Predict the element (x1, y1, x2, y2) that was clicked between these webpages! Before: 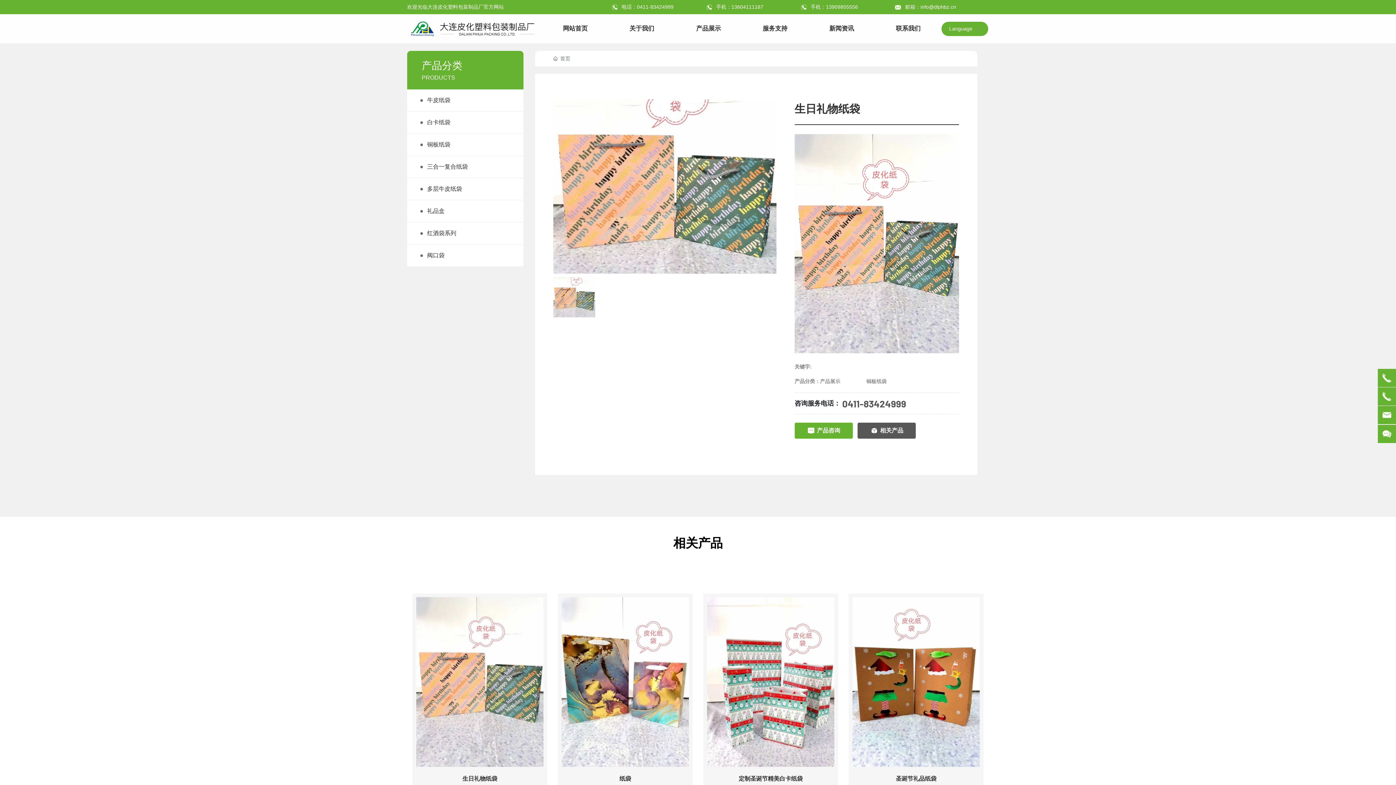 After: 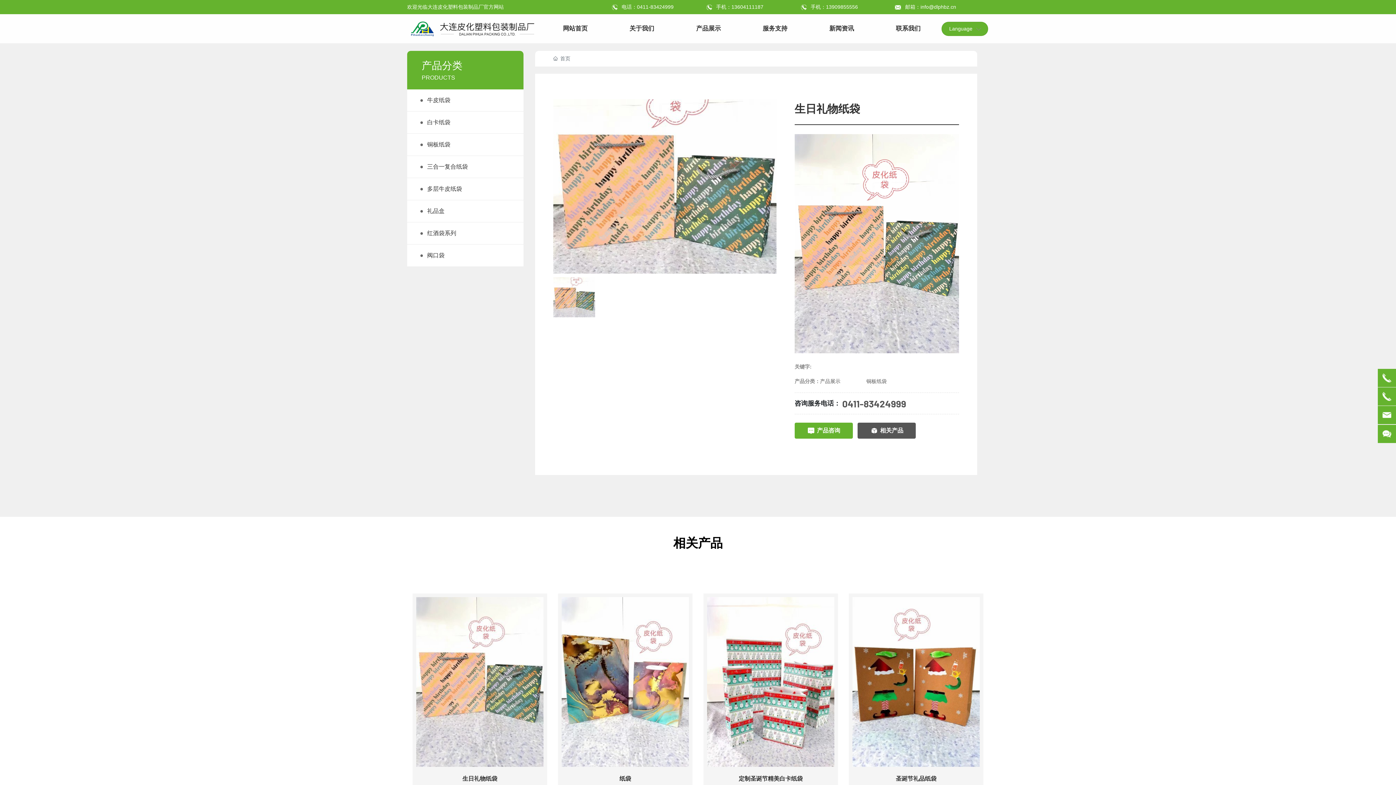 Action: bbox: (416, 600, 543, 606)